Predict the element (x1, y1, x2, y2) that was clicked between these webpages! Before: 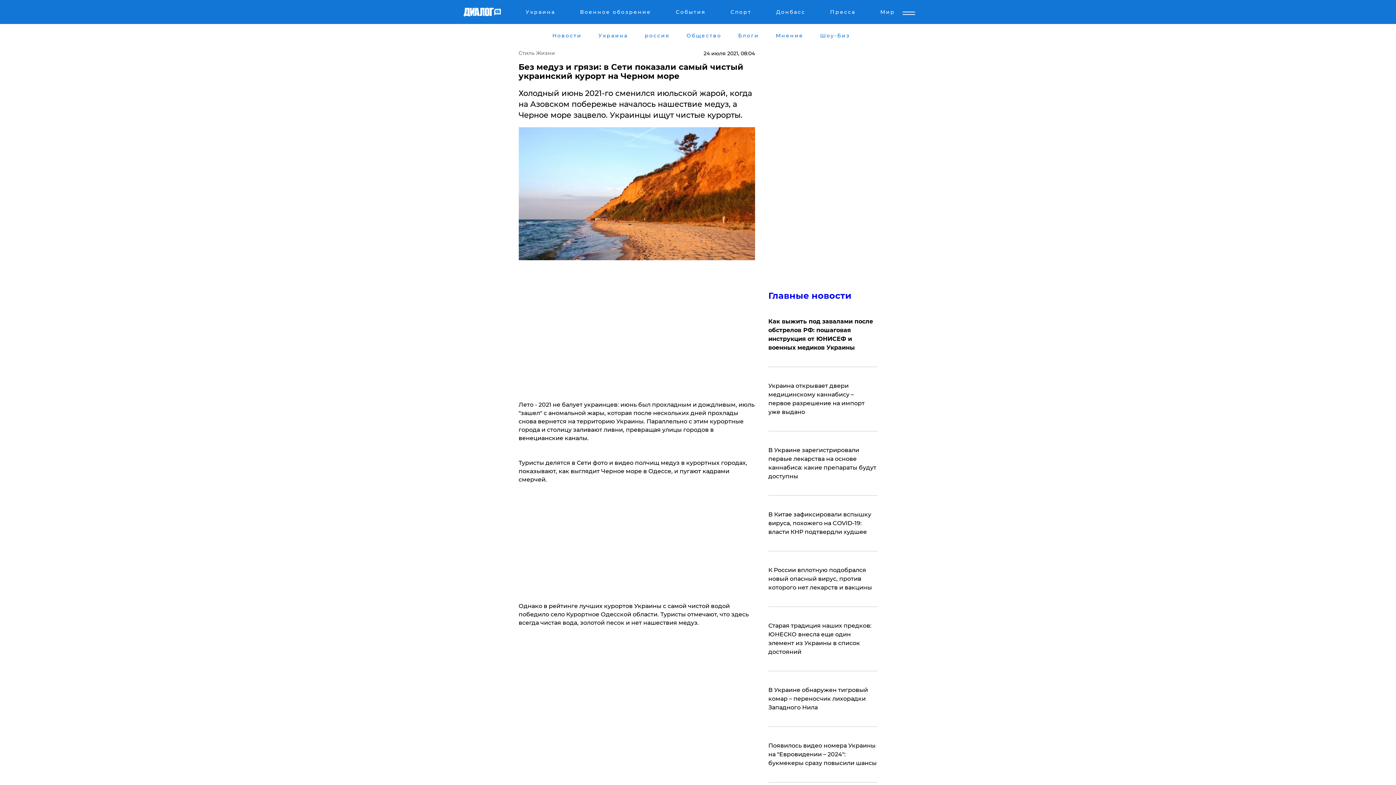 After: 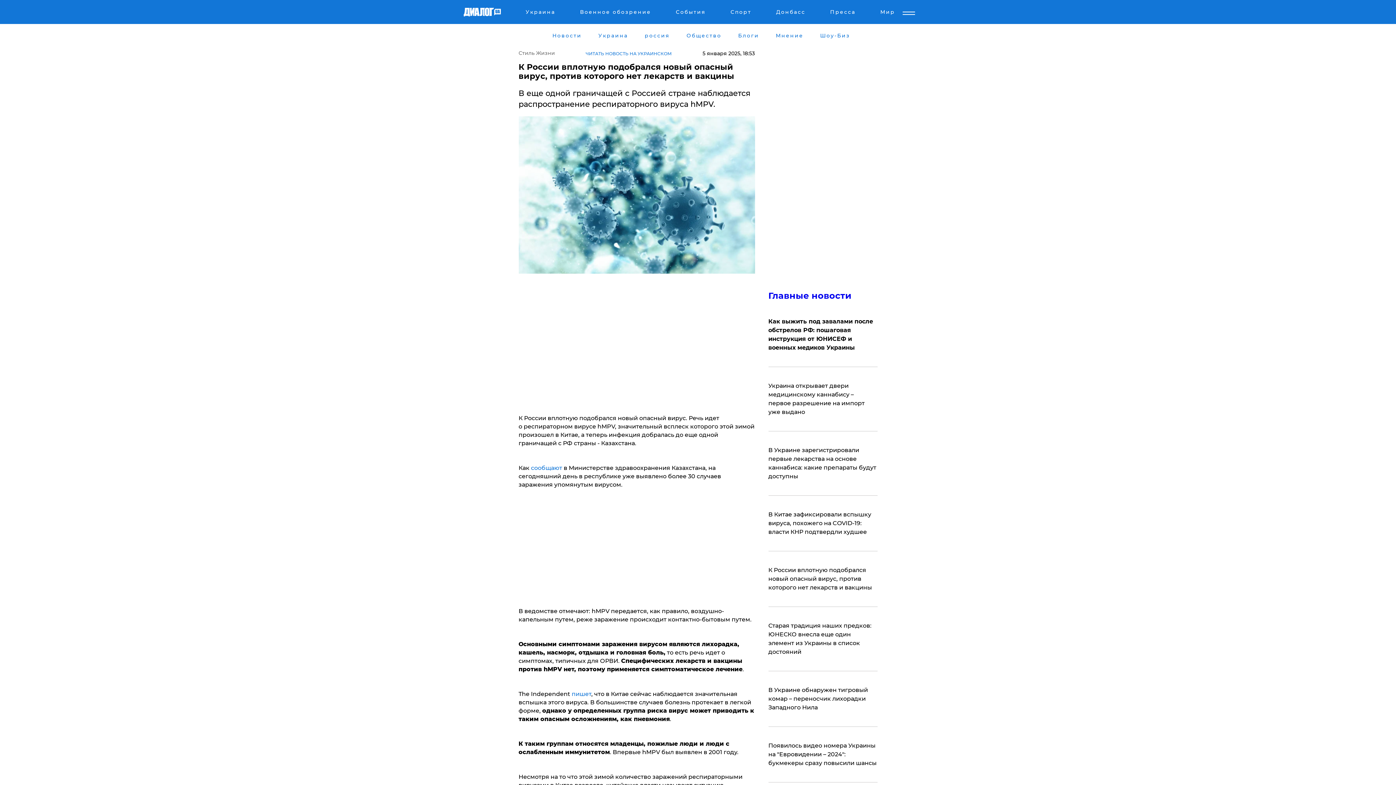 Action: bbox: (768, 566, 877, 592) label: К России вплотную подобрался новый опасный вирус, против которого нет лекарств и вакцины